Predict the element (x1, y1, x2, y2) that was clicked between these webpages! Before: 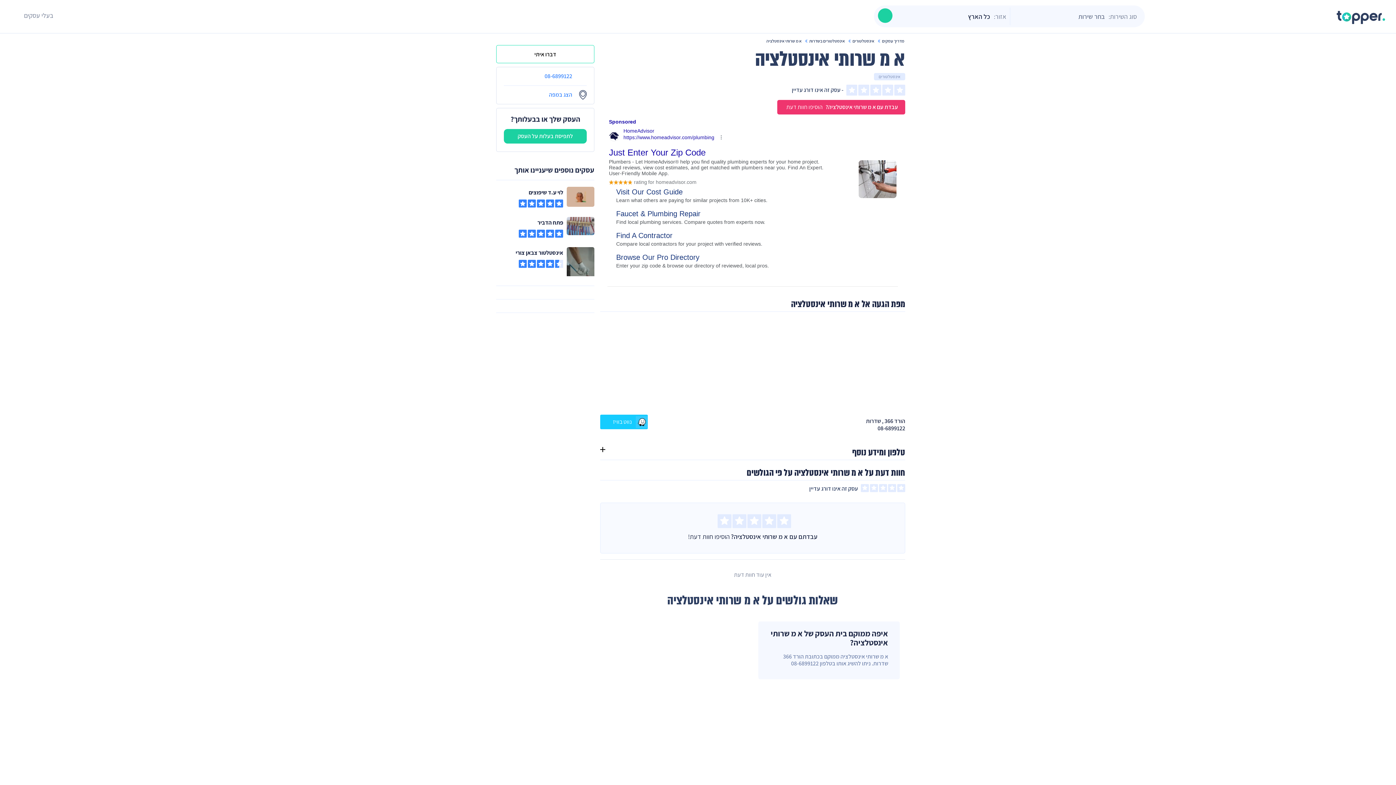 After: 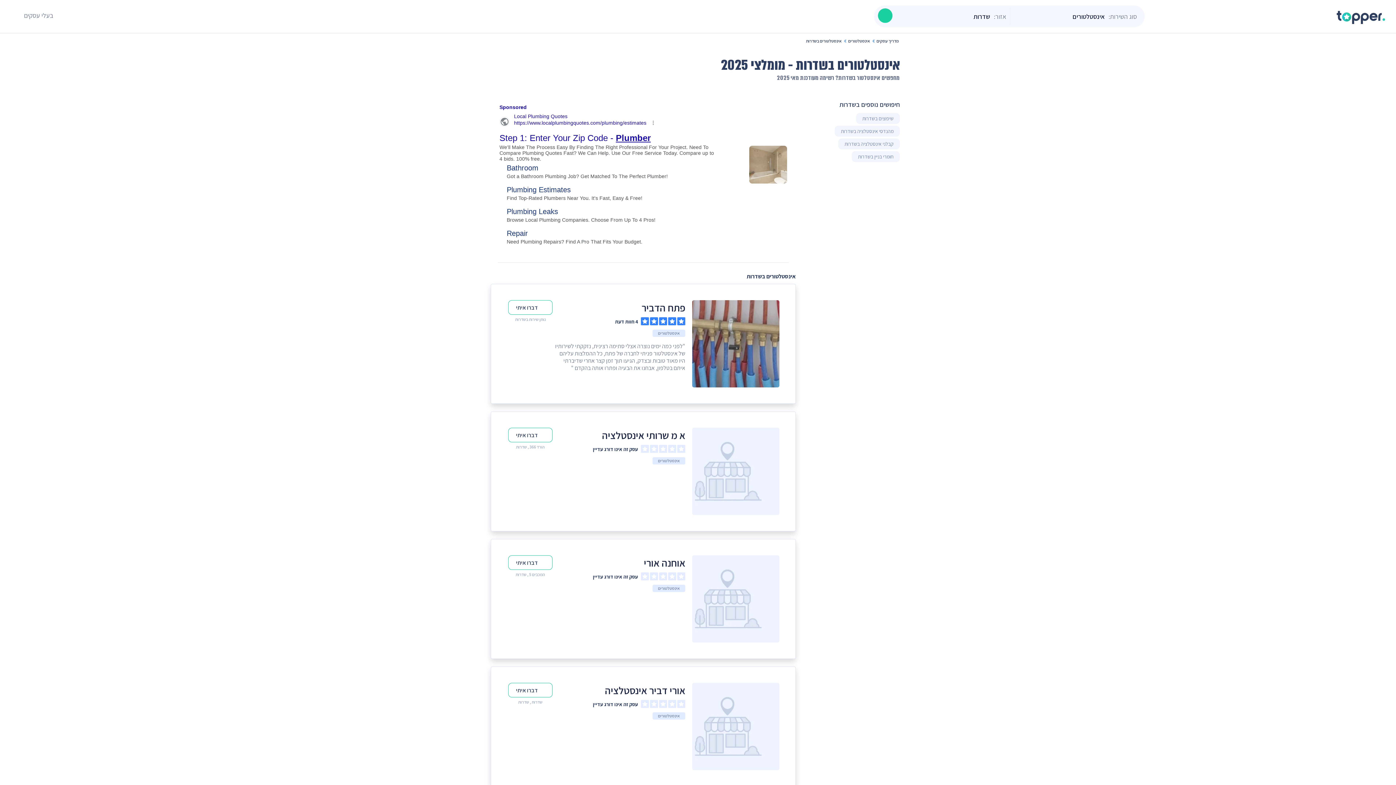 Action: label: אינסטלטורים בשדרות bbox: (808, 38, 846, 43)